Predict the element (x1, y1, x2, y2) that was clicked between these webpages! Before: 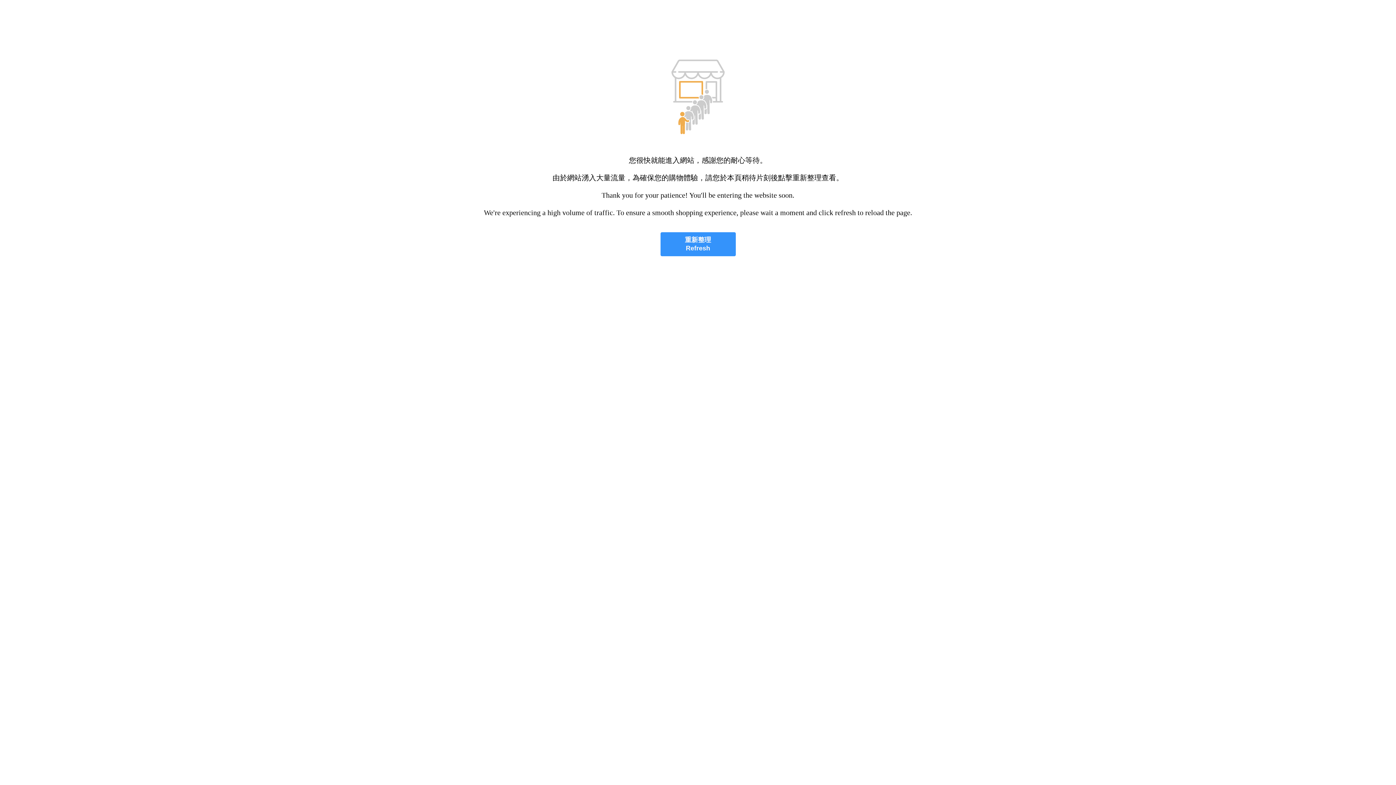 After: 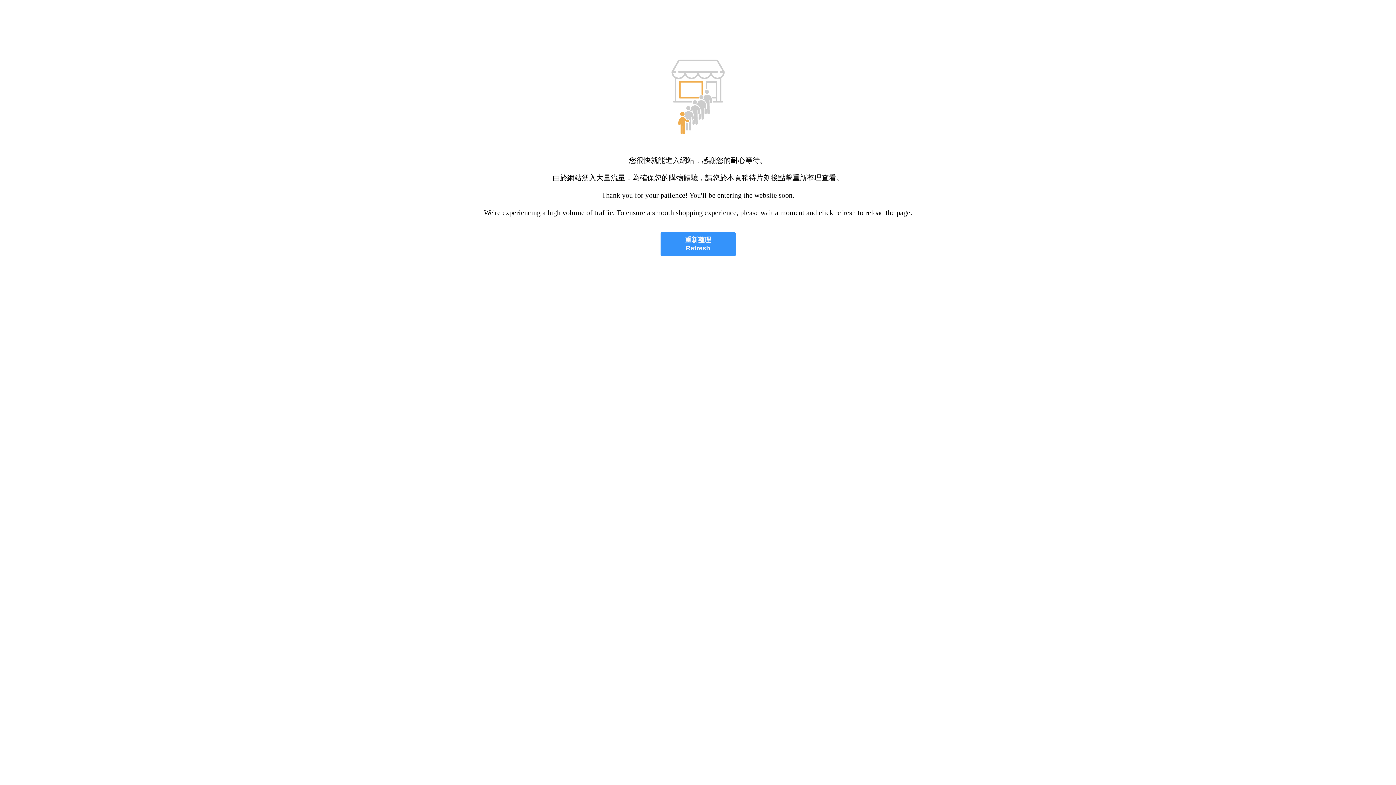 Action: bbox: (660, 232, 735, 256) label: 重新整理
Refresh